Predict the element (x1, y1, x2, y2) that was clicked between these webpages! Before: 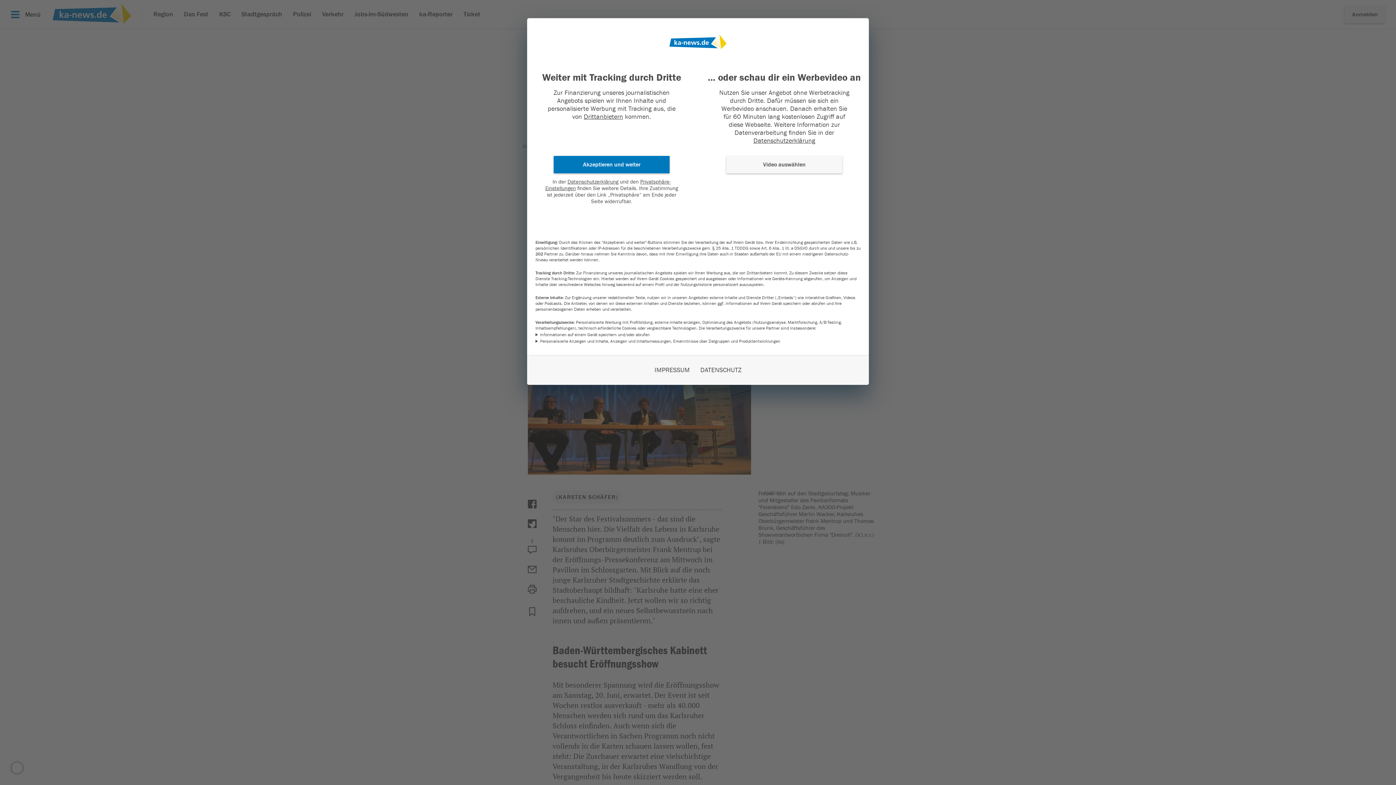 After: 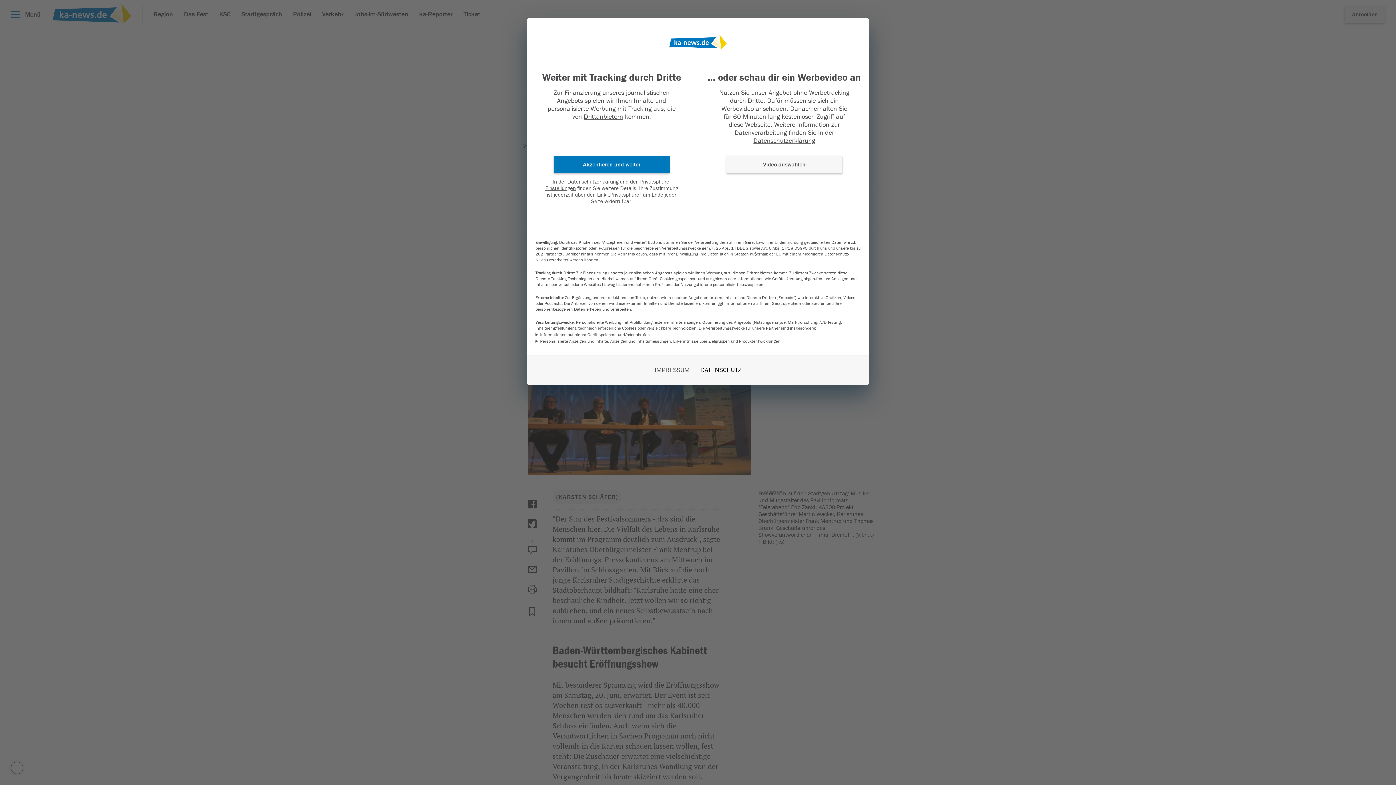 Action: bbox: (700, 366, 741, 374) label: DATENSCHUTZ